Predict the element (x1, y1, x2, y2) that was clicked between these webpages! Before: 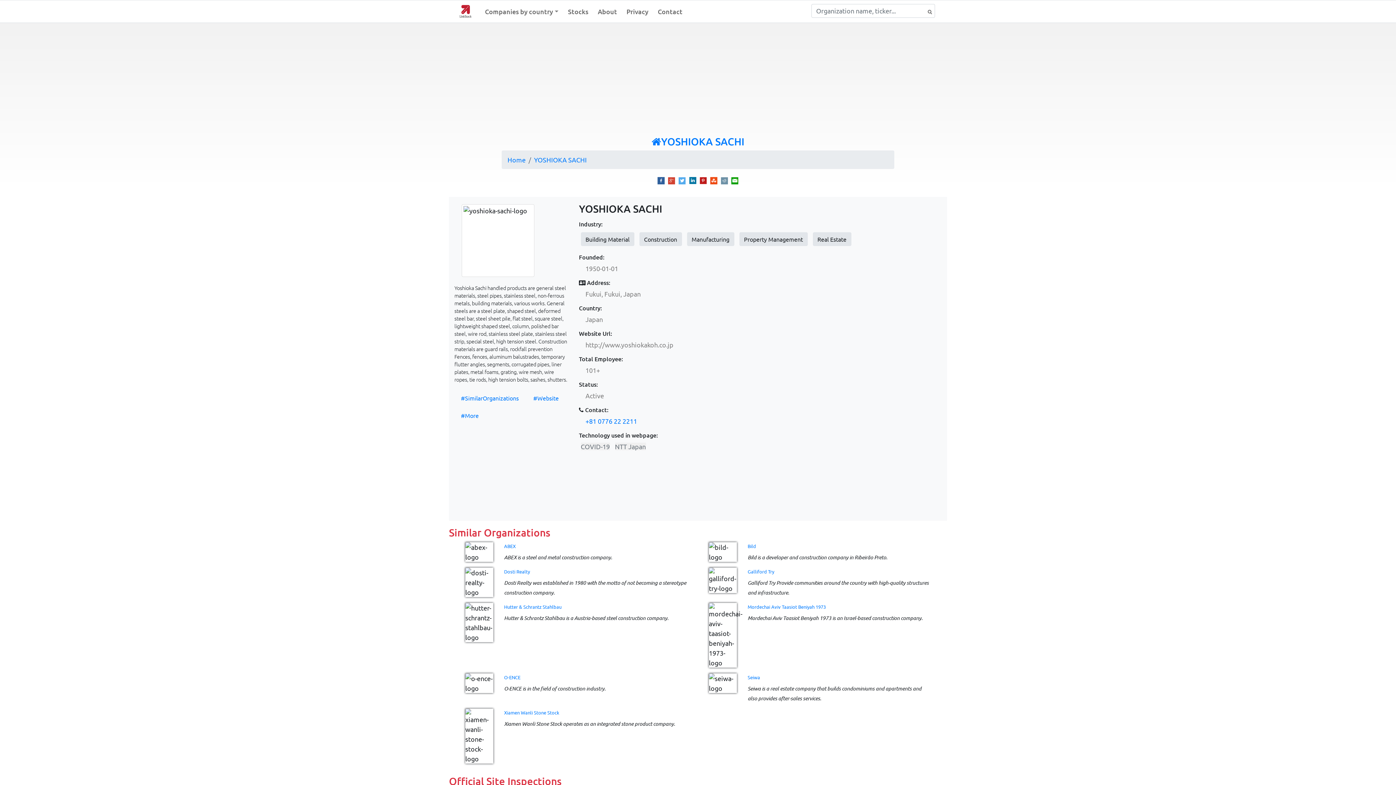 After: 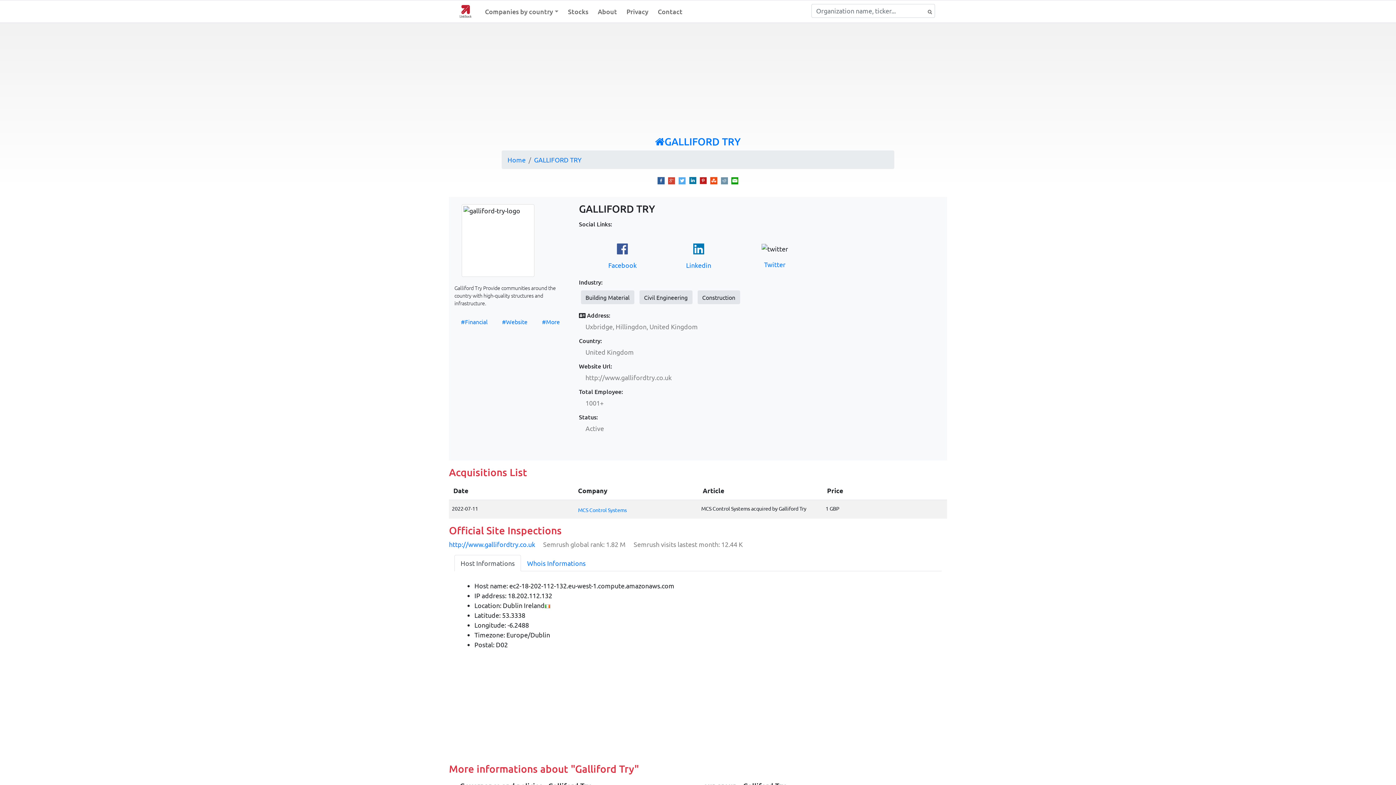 Action: label: Galliford Try bbox: (747, 567, 774, 575)